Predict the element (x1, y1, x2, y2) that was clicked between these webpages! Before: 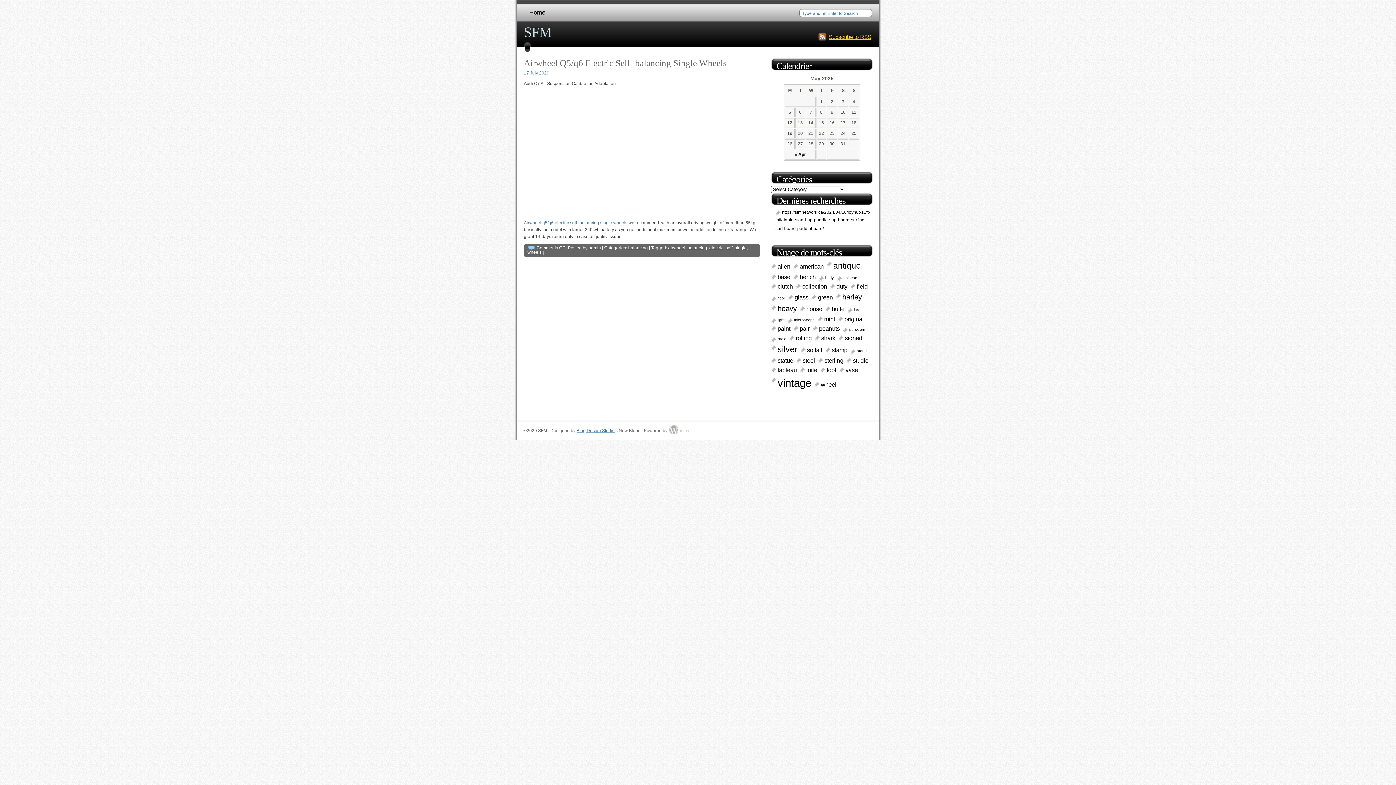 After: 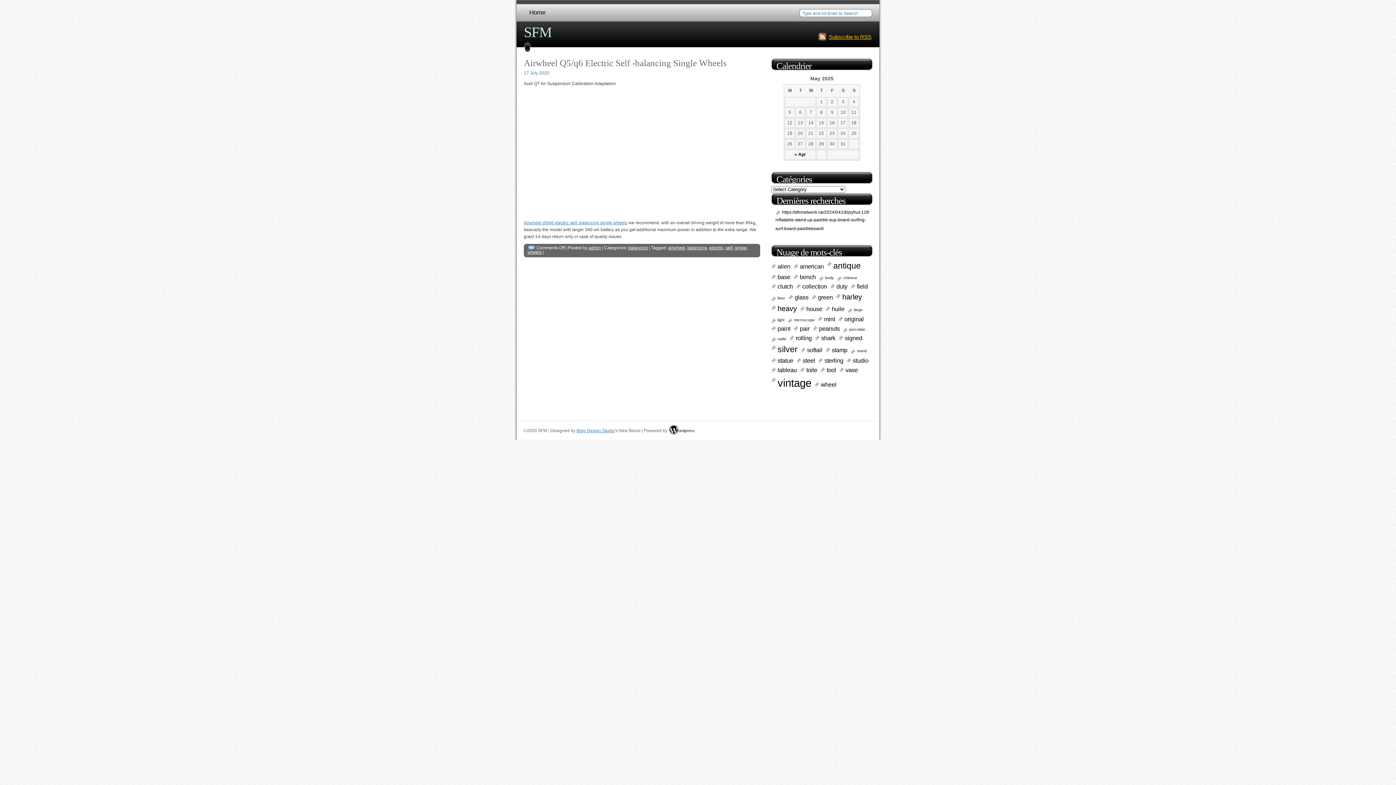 Action: label: ordpress bbox: (669, 425, 688, 434)